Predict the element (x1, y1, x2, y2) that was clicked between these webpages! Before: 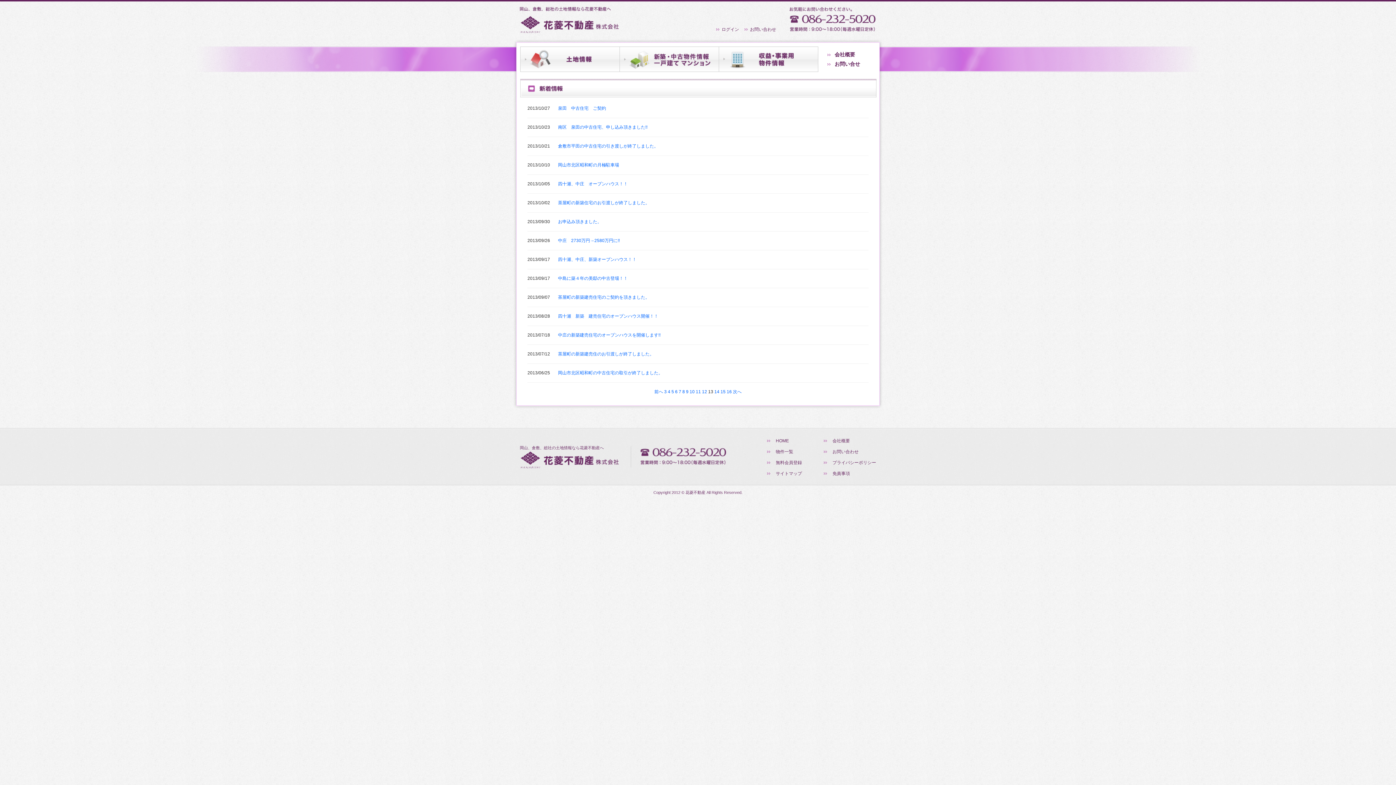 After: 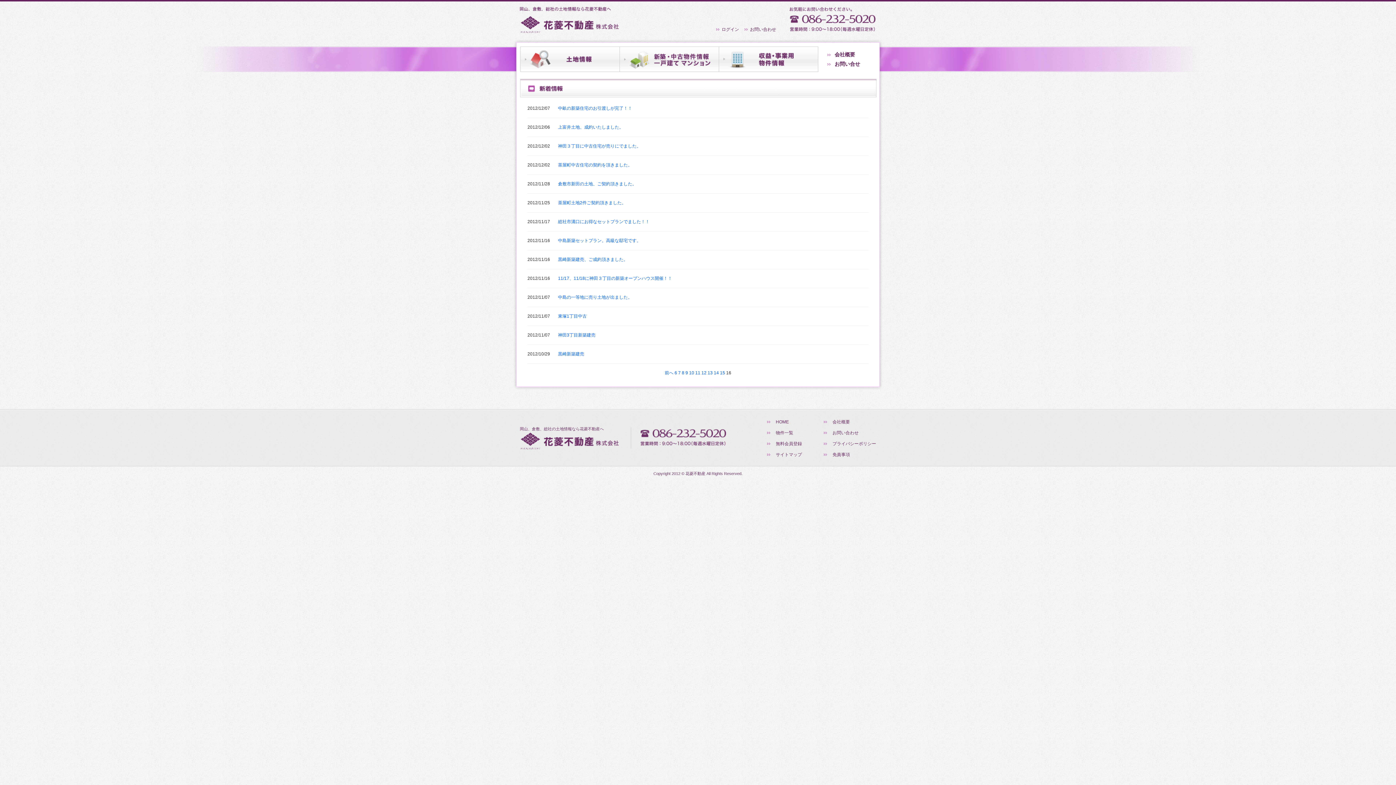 Action: label: 16 bbox: (726, 389, 732, 394)